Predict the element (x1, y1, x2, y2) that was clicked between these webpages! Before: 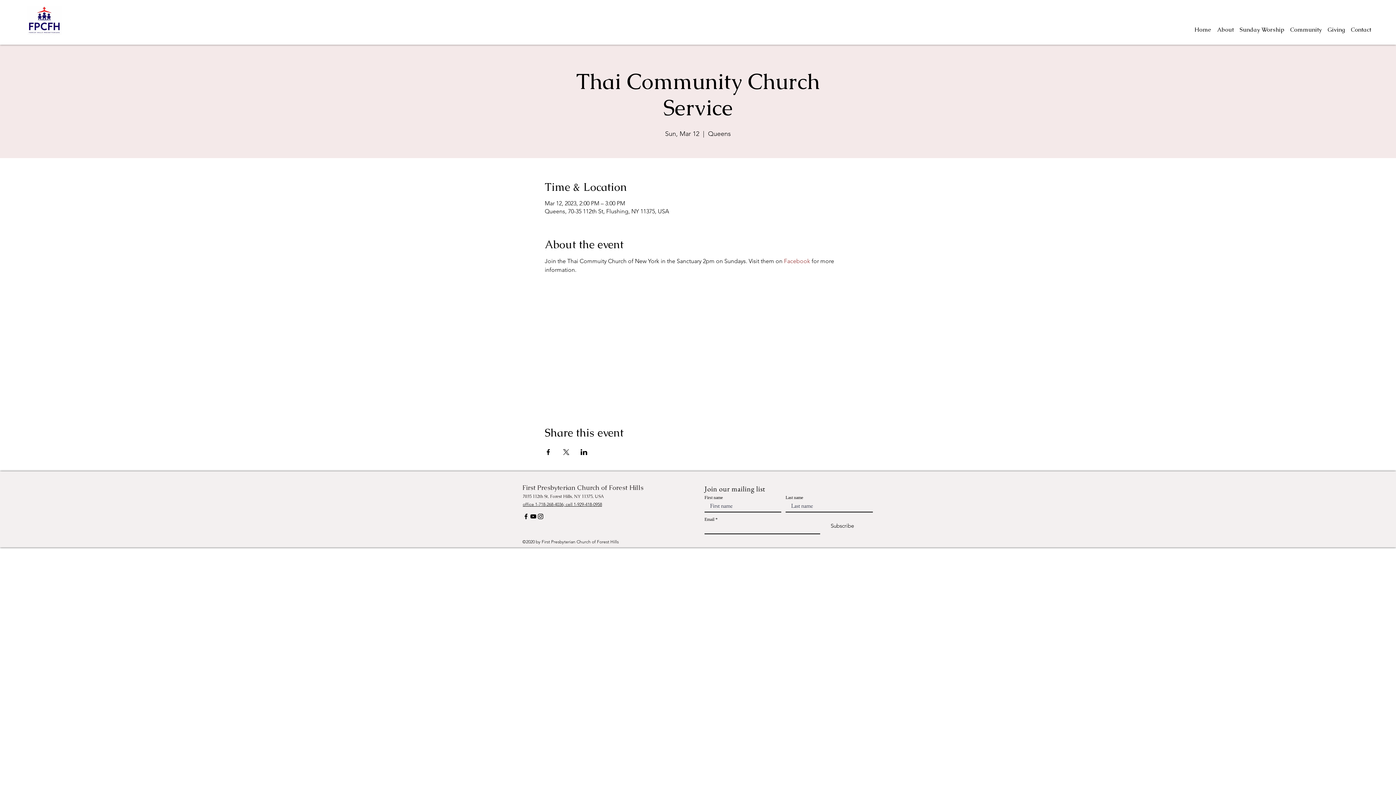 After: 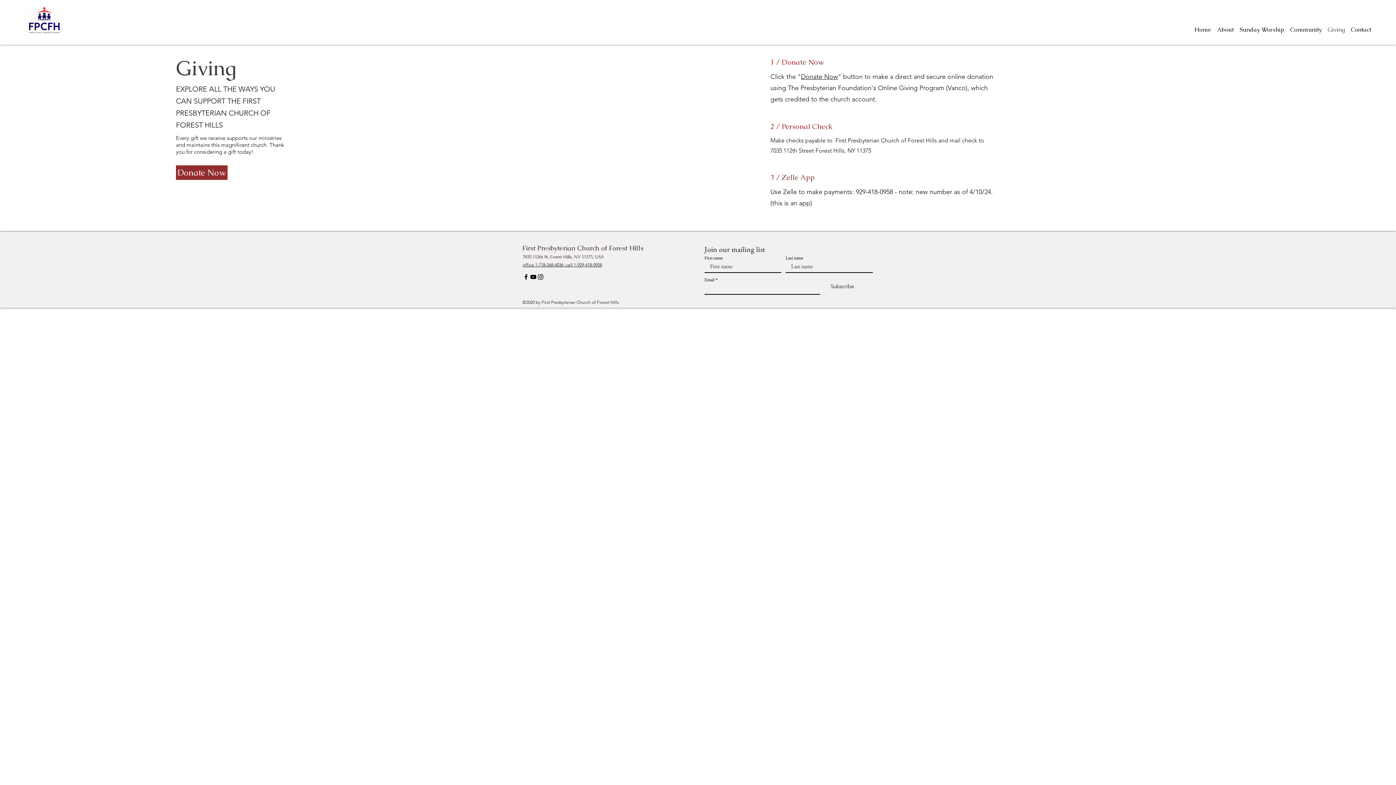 Action: bbox: (1325, 21, 1348, 32) label: Giving